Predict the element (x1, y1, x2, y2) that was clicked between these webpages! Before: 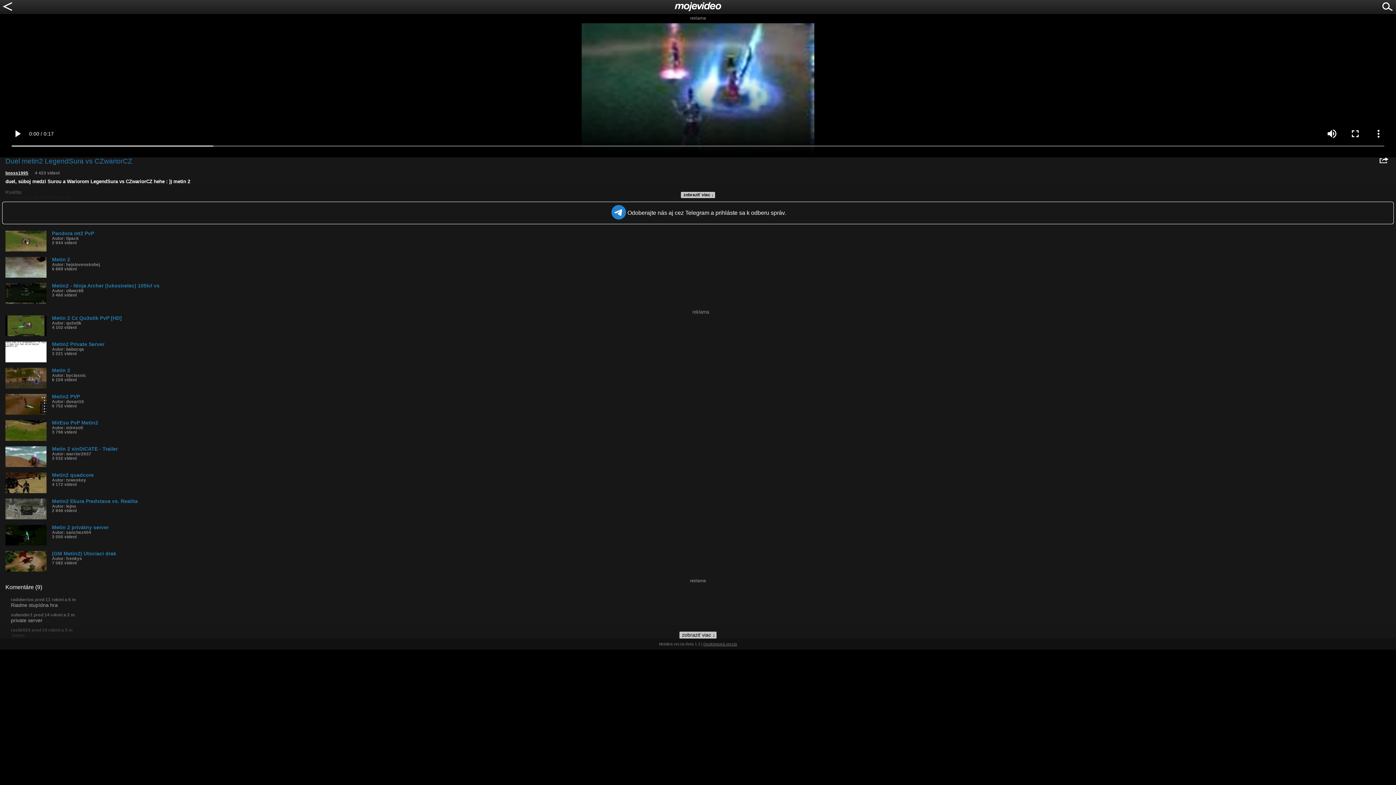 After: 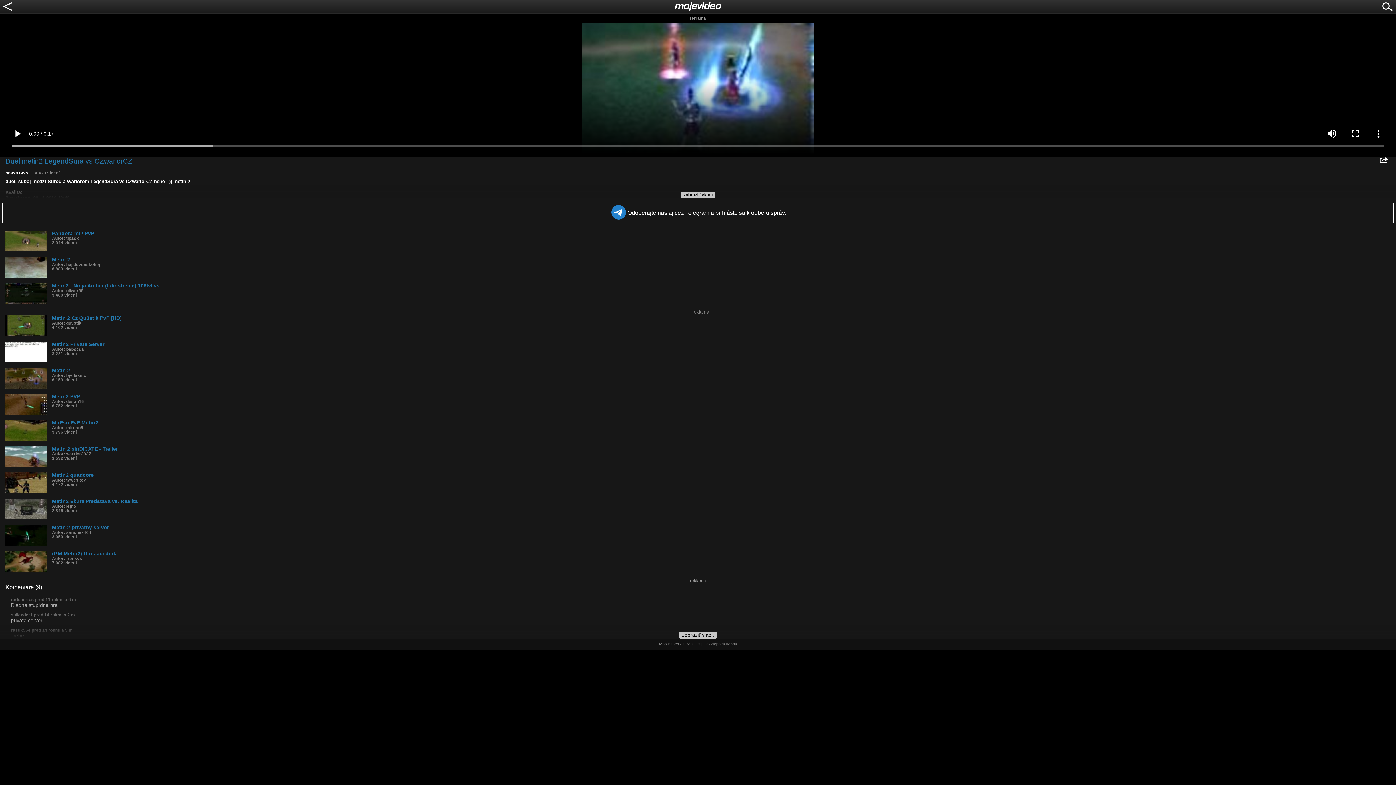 Action: bbox: (0, 0, 14, 13)